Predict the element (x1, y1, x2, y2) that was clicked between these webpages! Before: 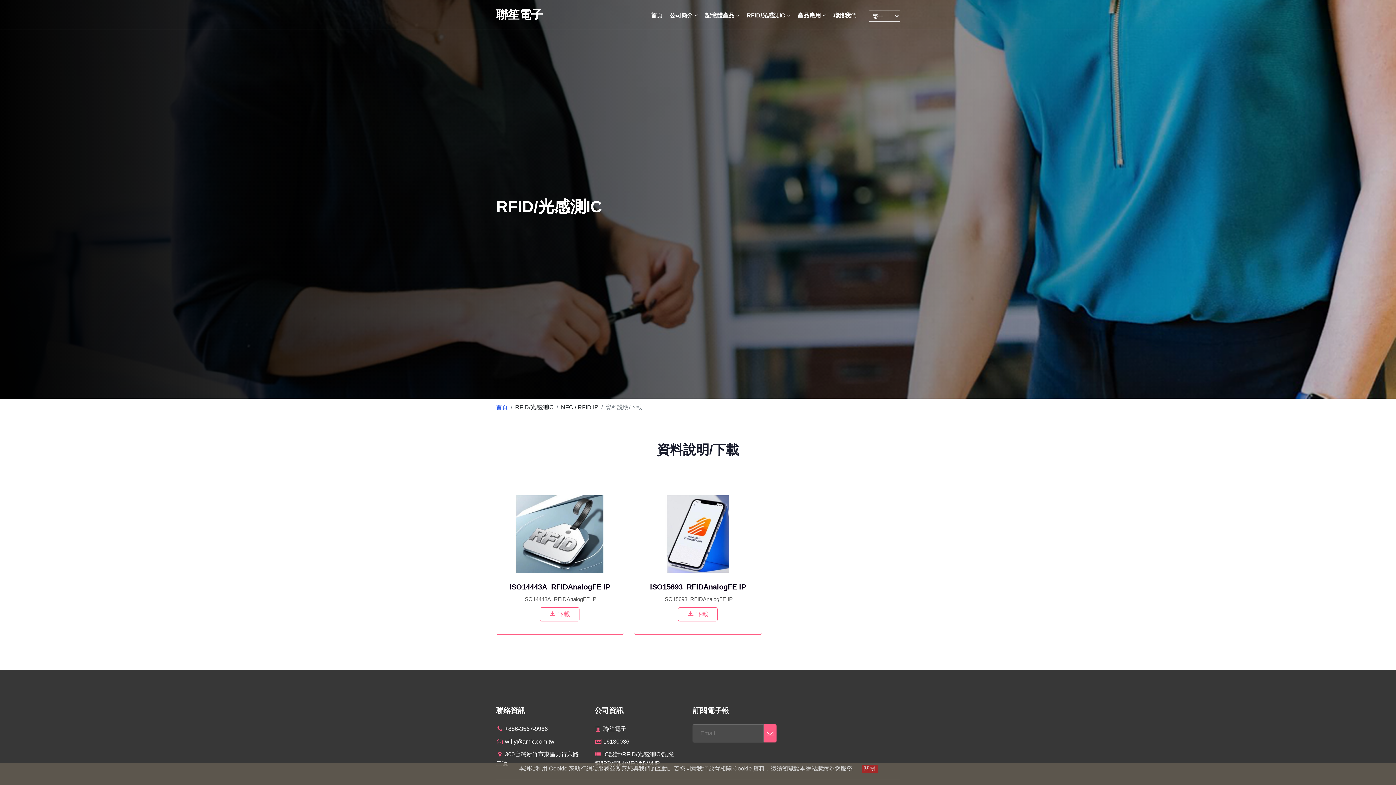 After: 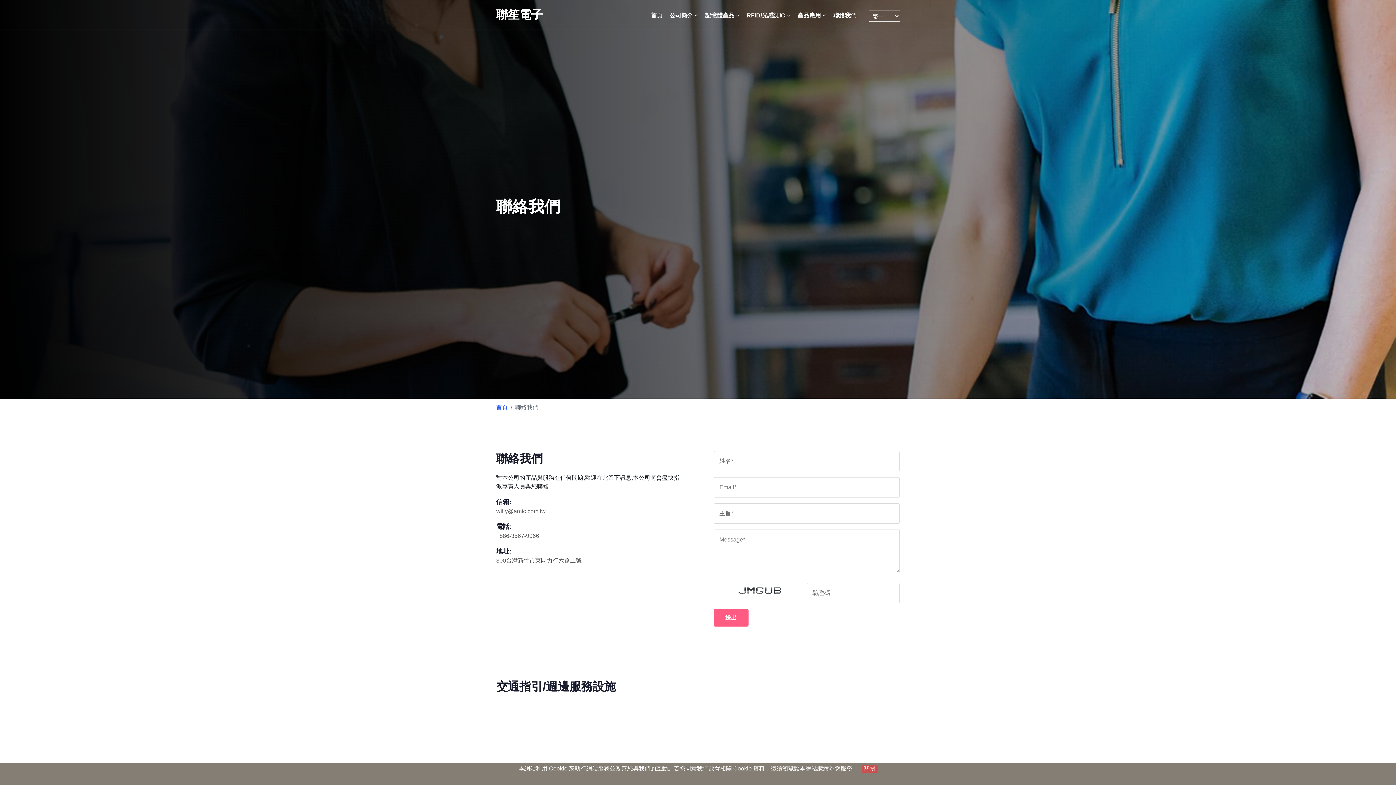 Action: label: 聯絡我們 bbox: (829, 10, 860, 20)